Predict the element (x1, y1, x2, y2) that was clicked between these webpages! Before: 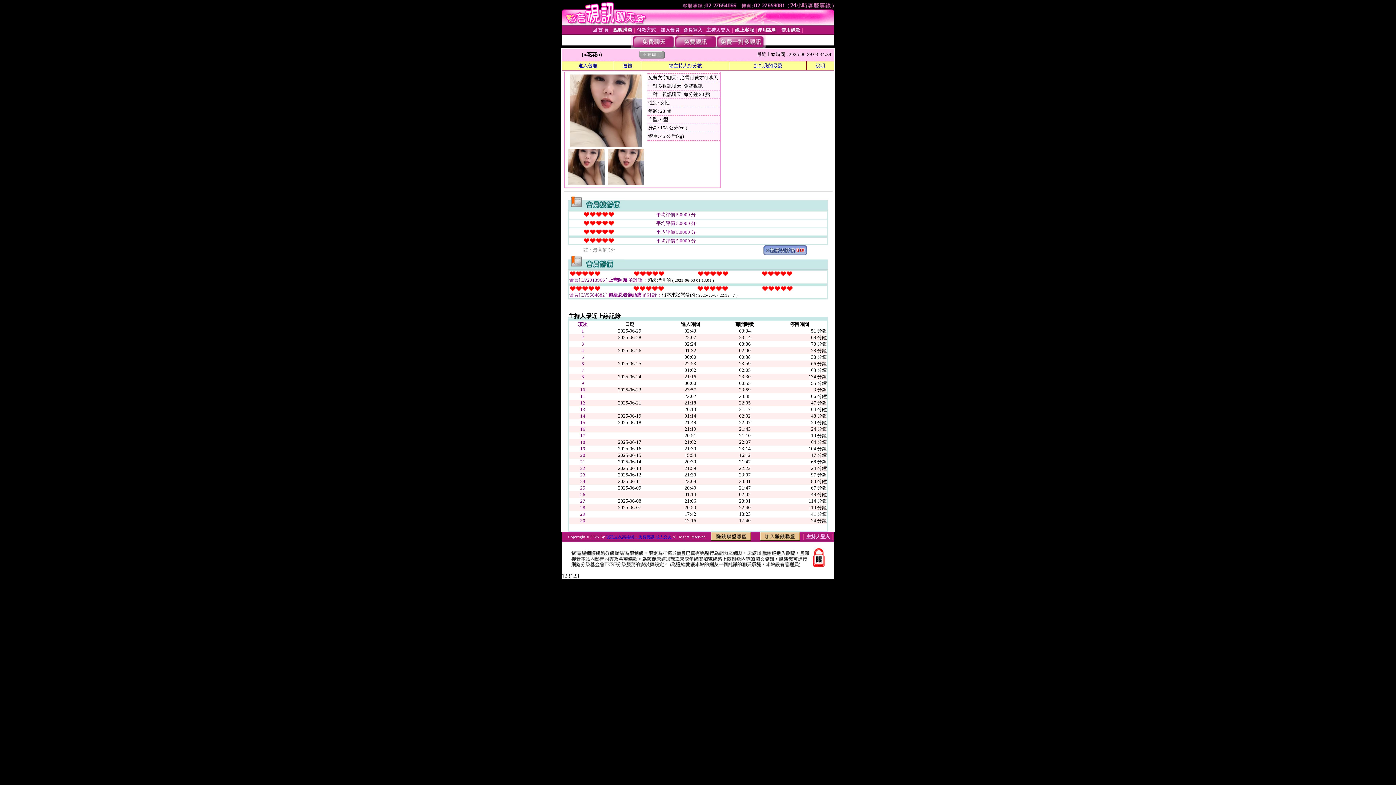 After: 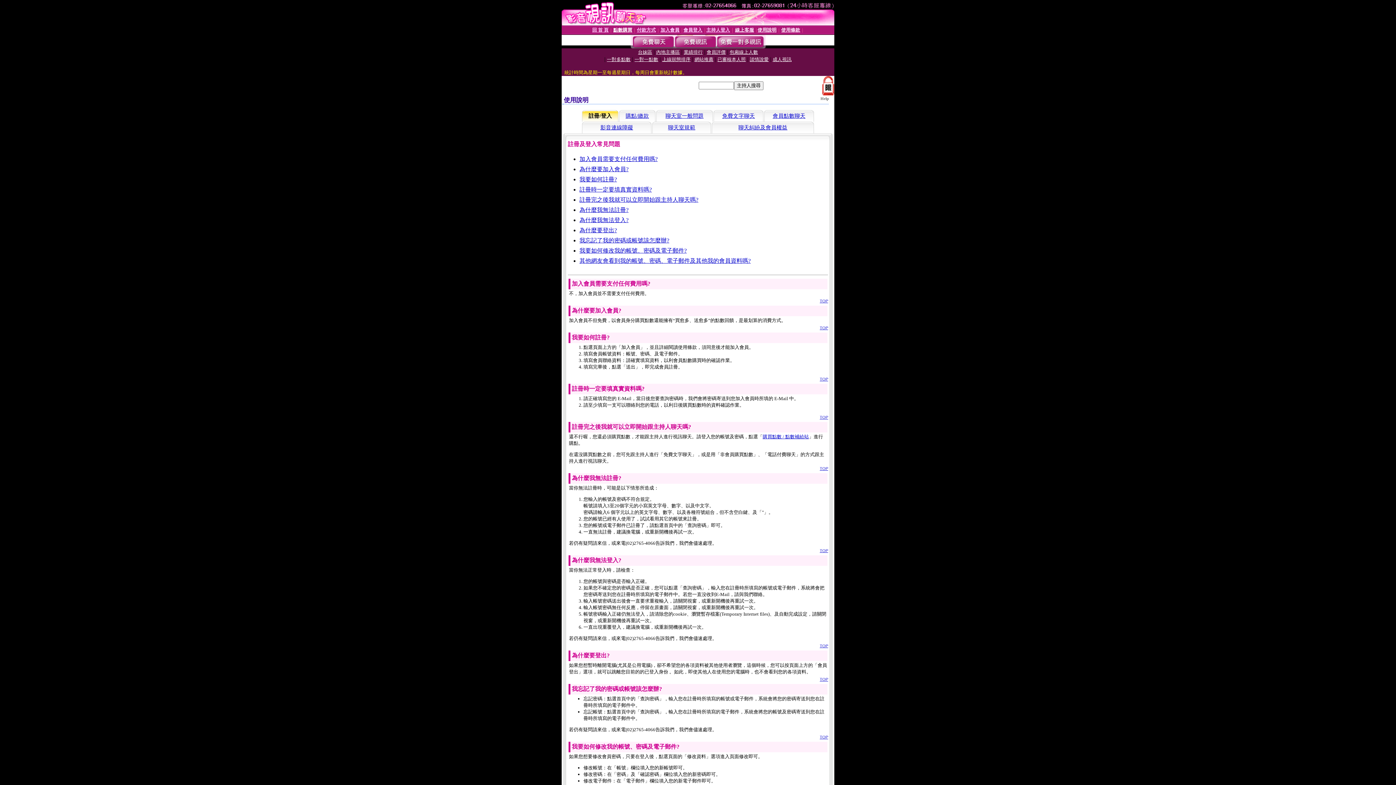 Action: label: 使用說明 bbox: (757, 27, 776, 32)